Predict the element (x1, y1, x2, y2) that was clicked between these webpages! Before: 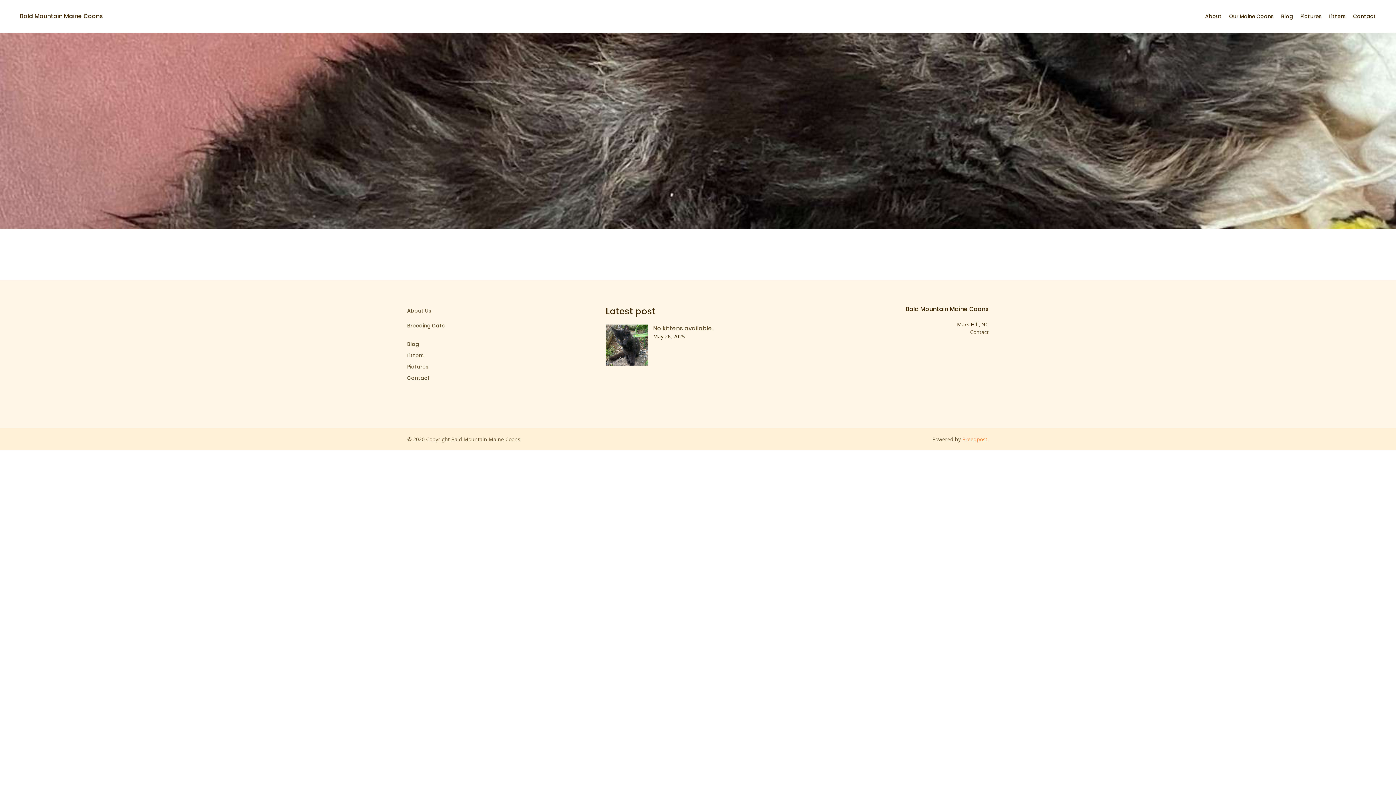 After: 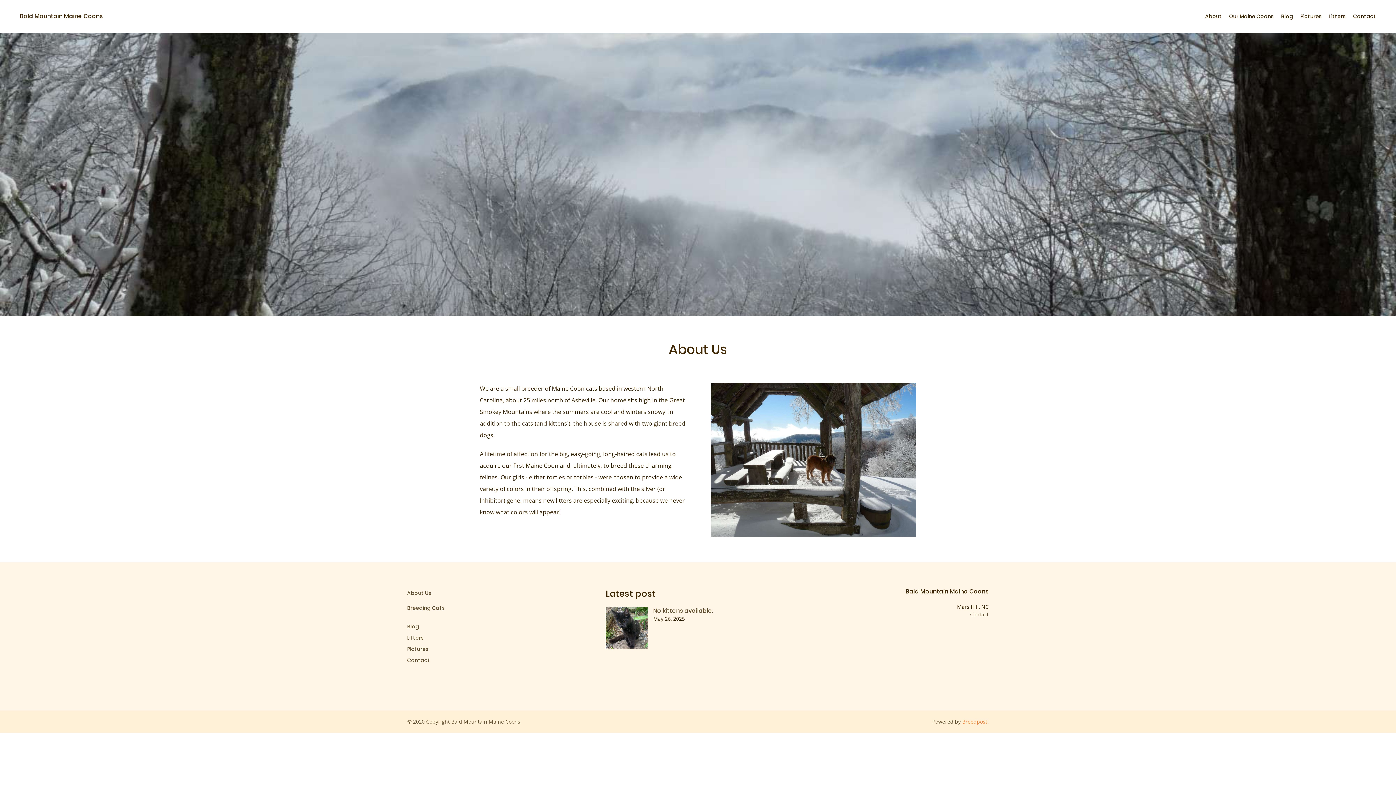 Action: label: About Us bbox: (407, 305, 591, 316)